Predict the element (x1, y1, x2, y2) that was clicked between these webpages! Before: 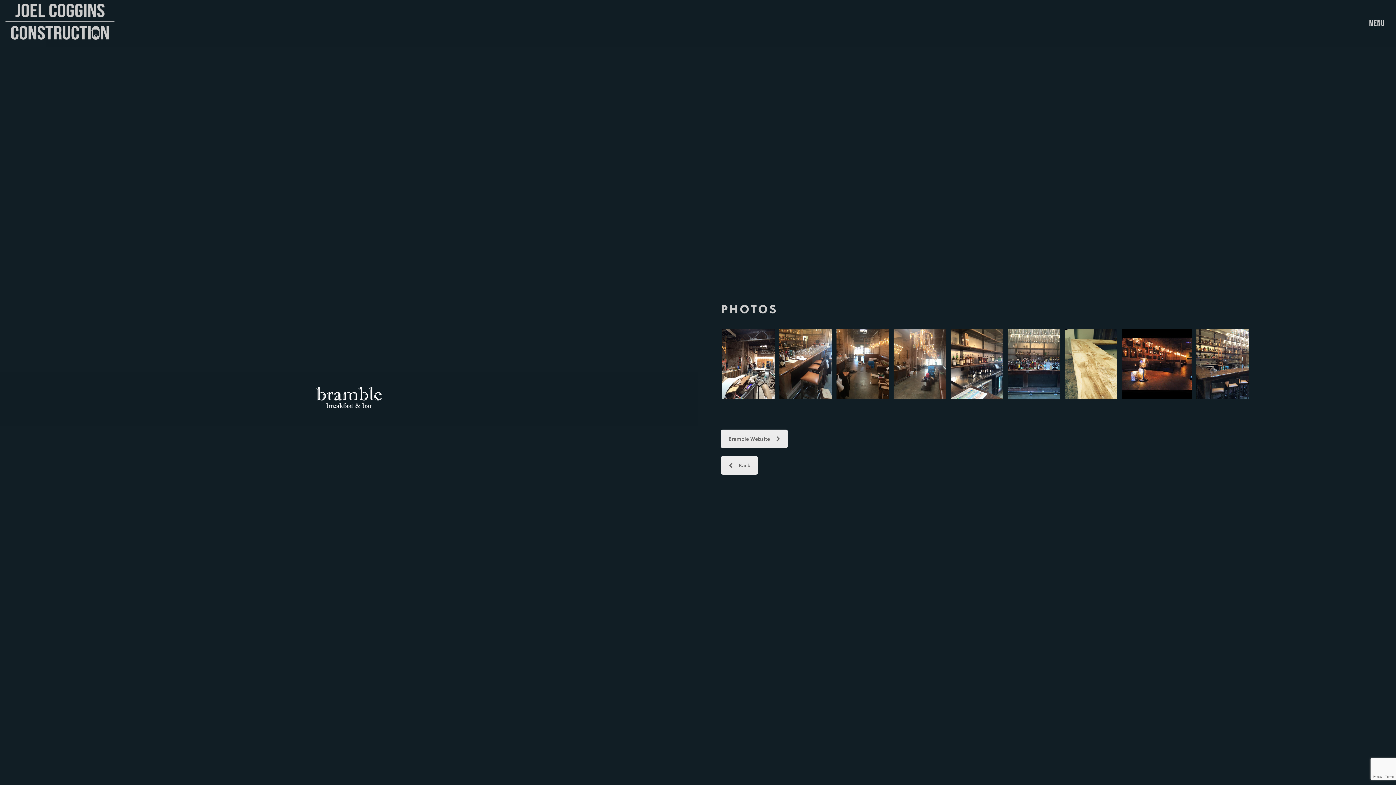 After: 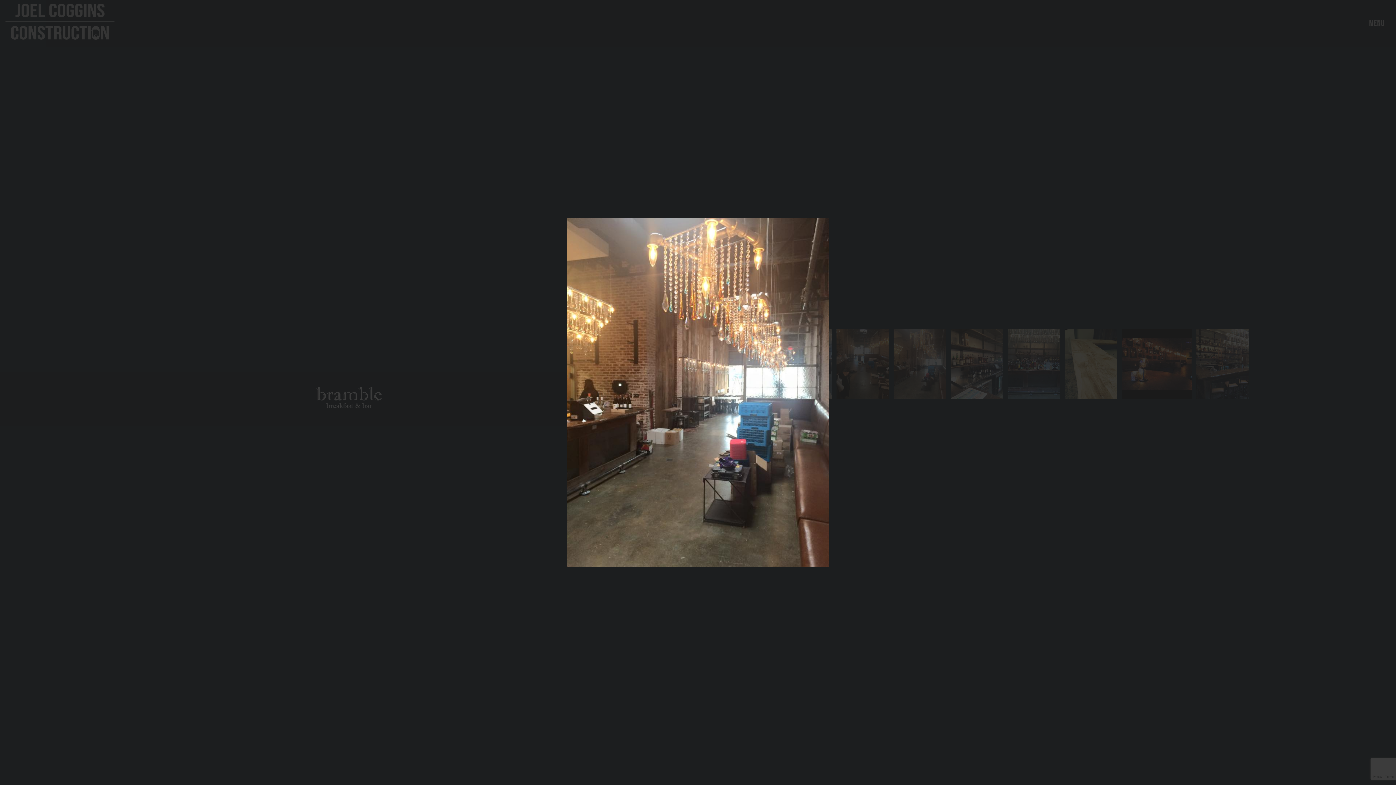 Action: bbox: (892, 328, 947, 400)